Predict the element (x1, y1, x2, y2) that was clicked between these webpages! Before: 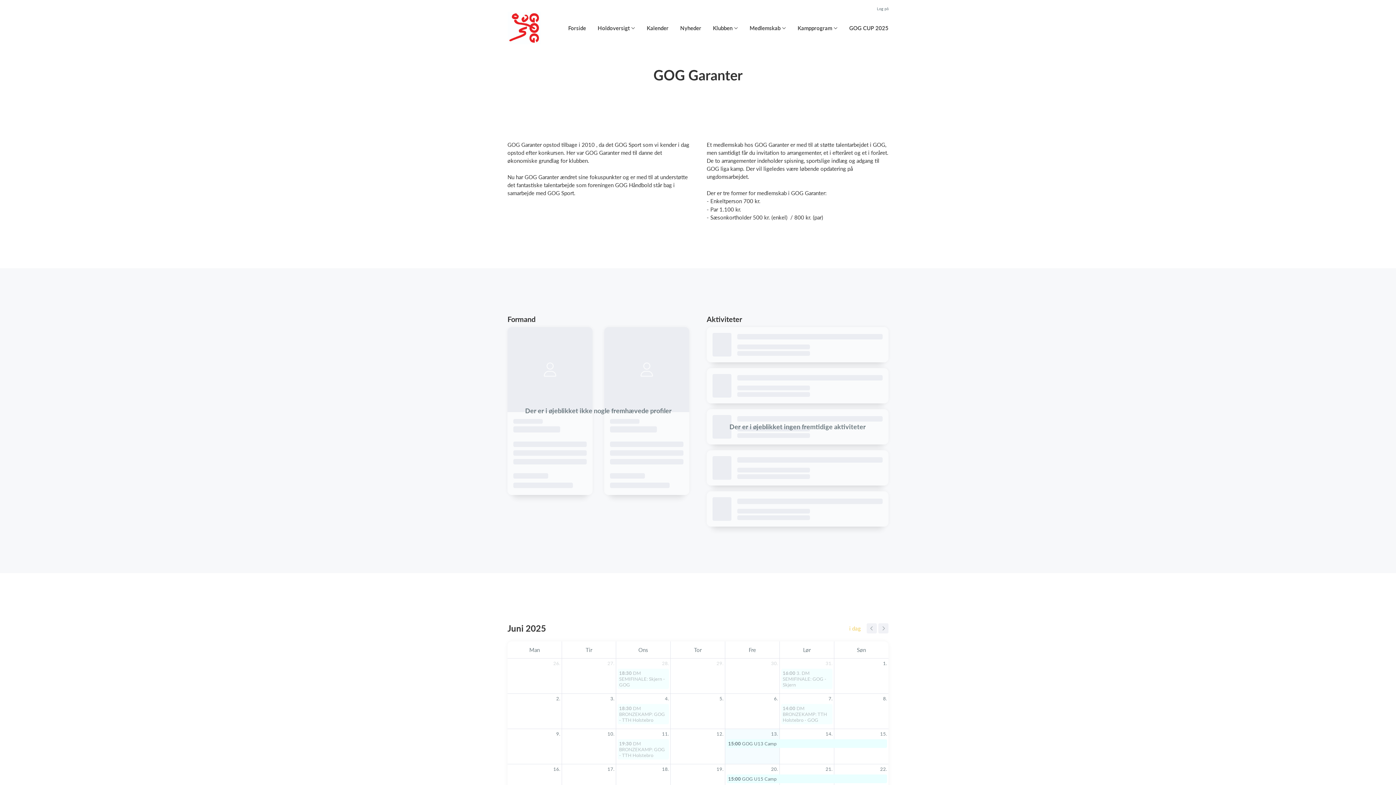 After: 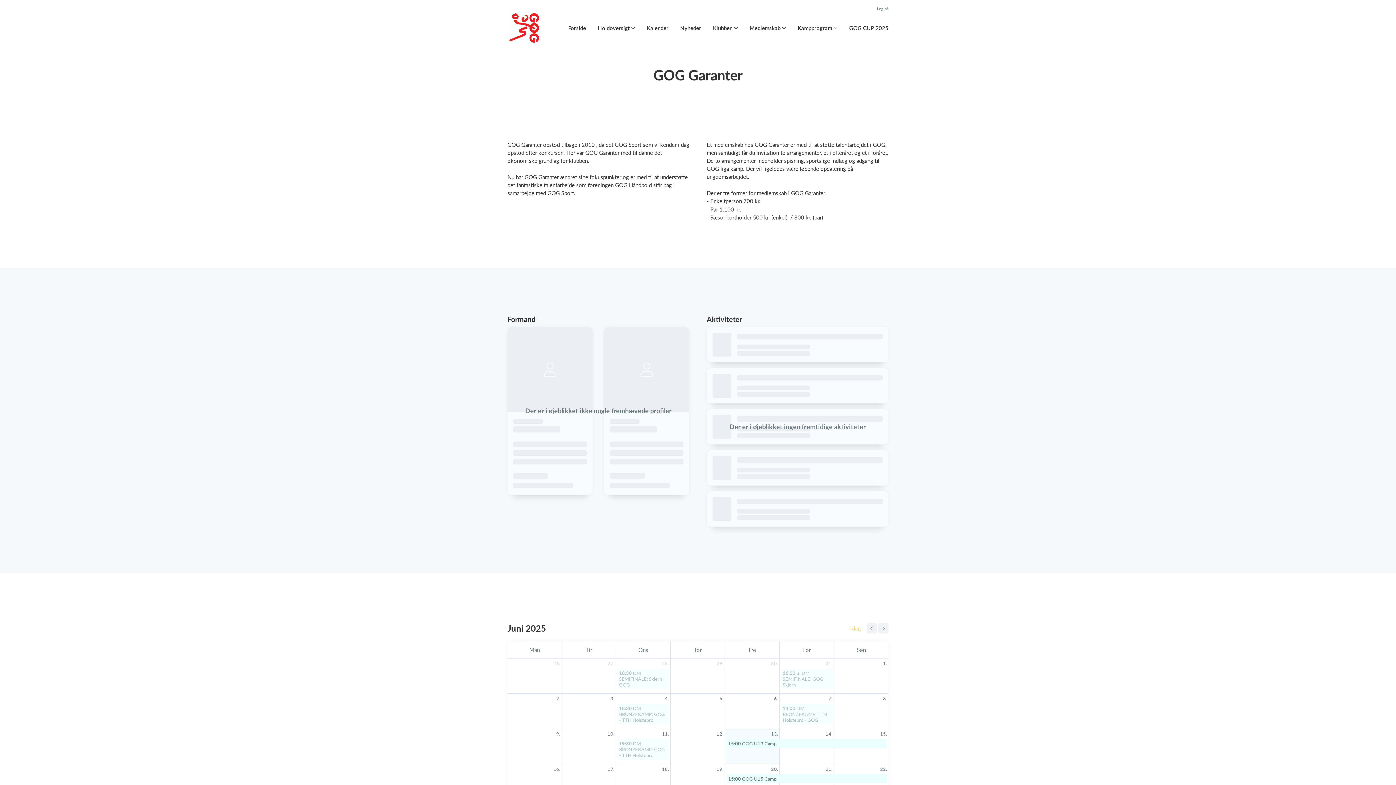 Action: bbox: (798, 641, 815, 658) label: lørdag